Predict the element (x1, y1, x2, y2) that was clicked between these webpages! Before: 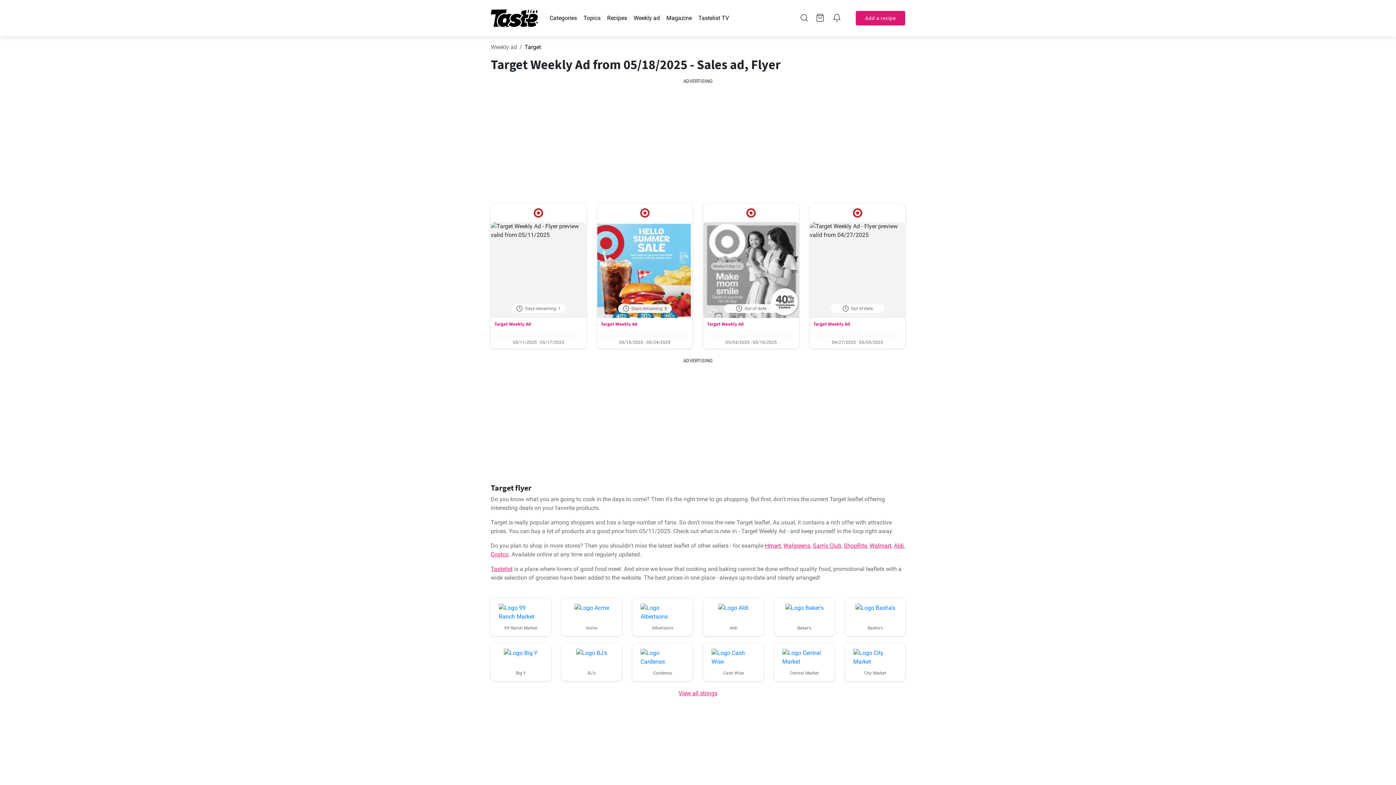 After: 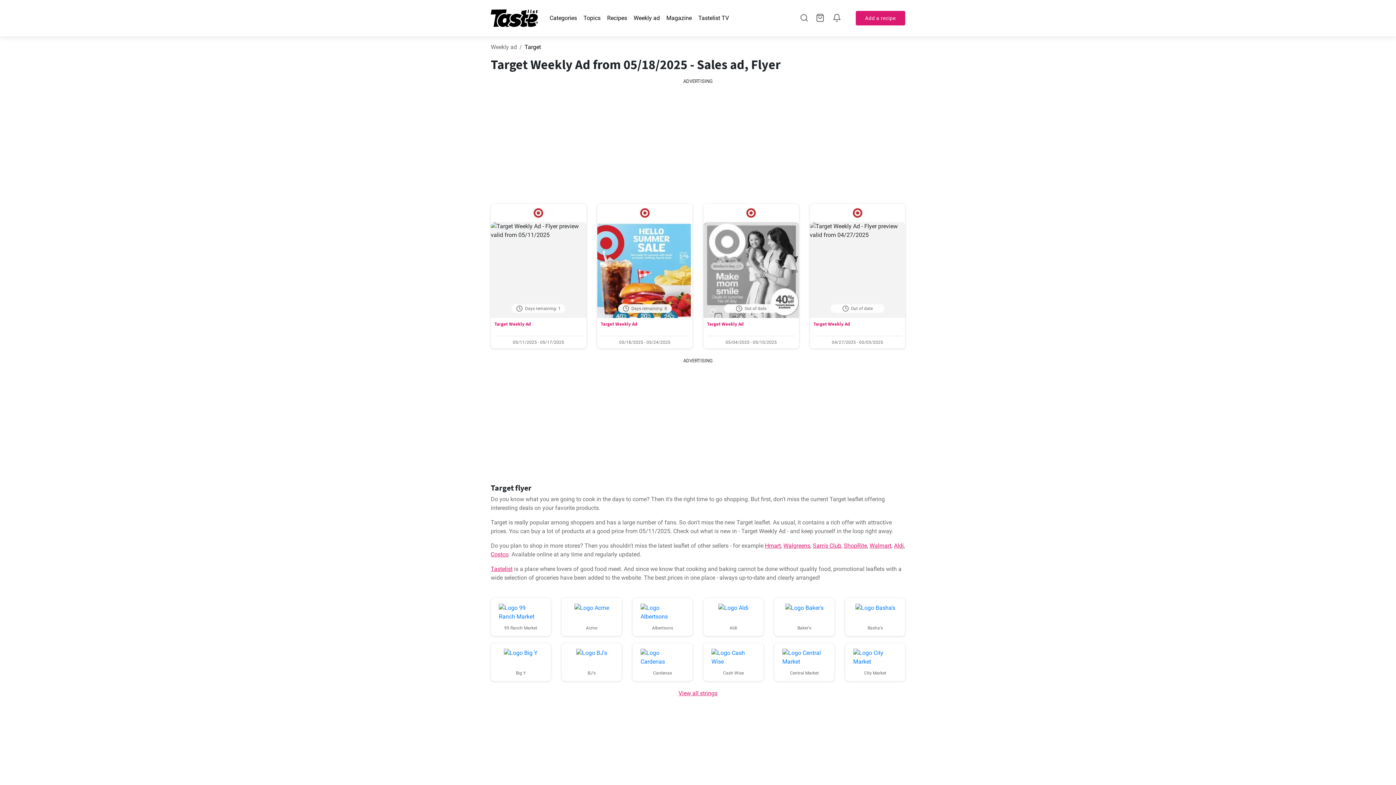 Action: bbox: (815, 13, 824, 22)